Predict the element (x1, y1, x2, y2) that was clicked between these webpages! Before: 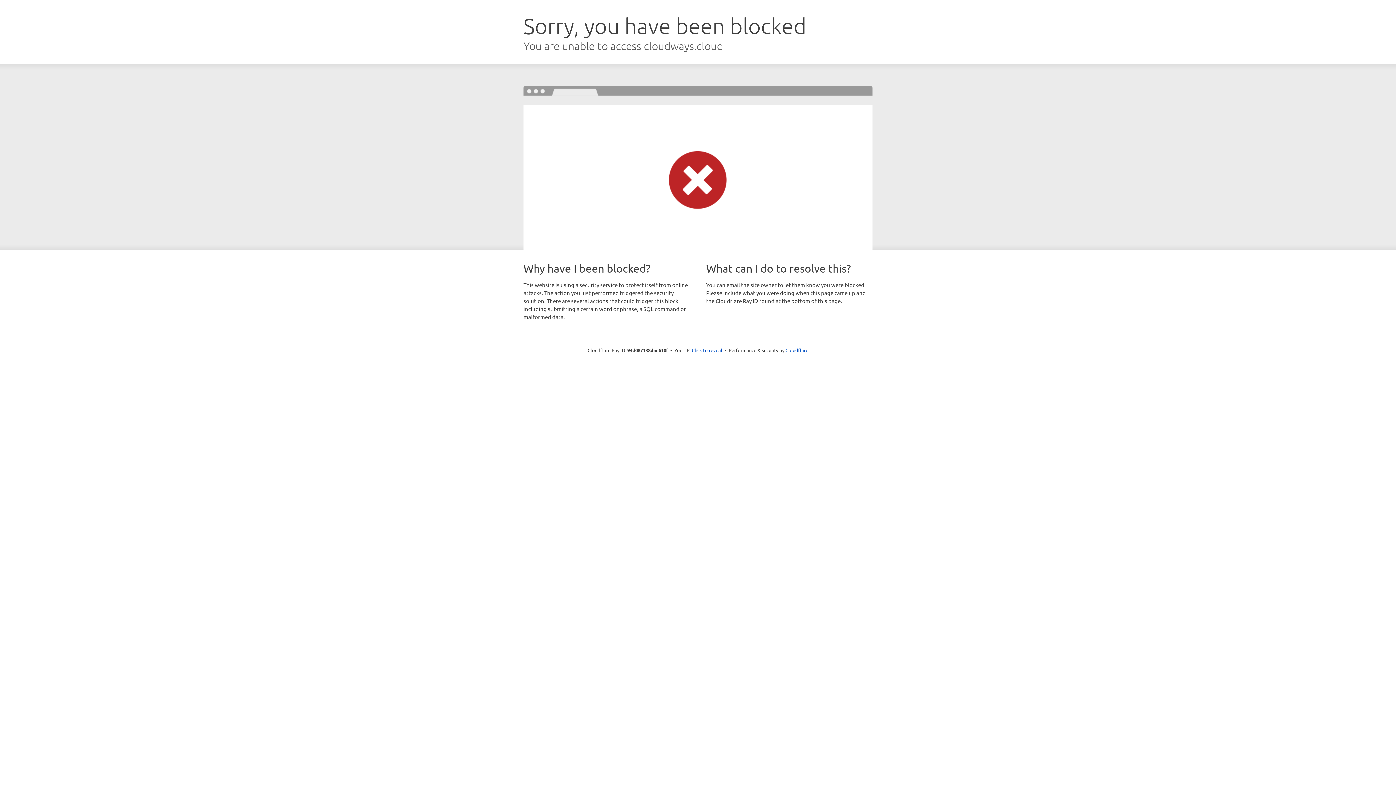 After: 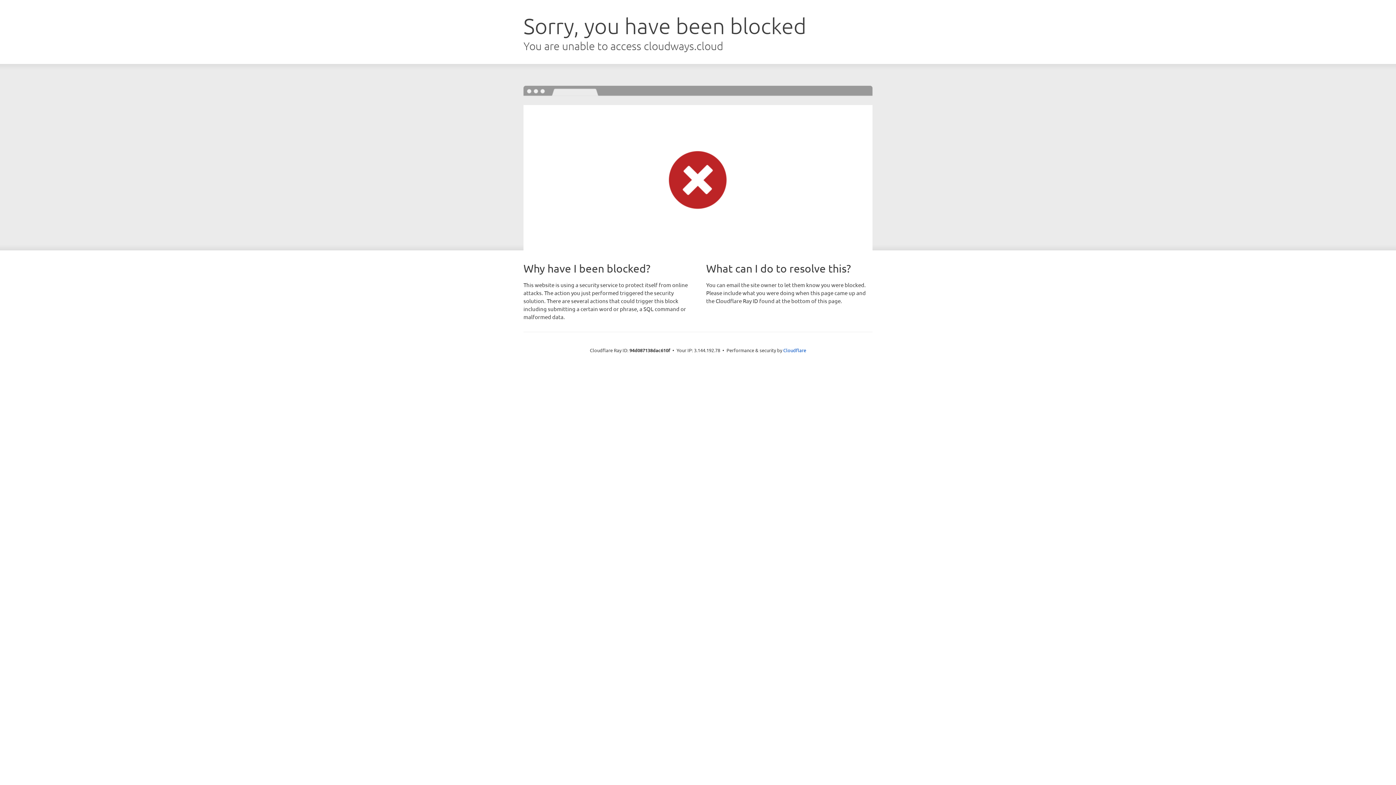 Action: bbox: (692, 346, 722, 353) label: Click to reveal